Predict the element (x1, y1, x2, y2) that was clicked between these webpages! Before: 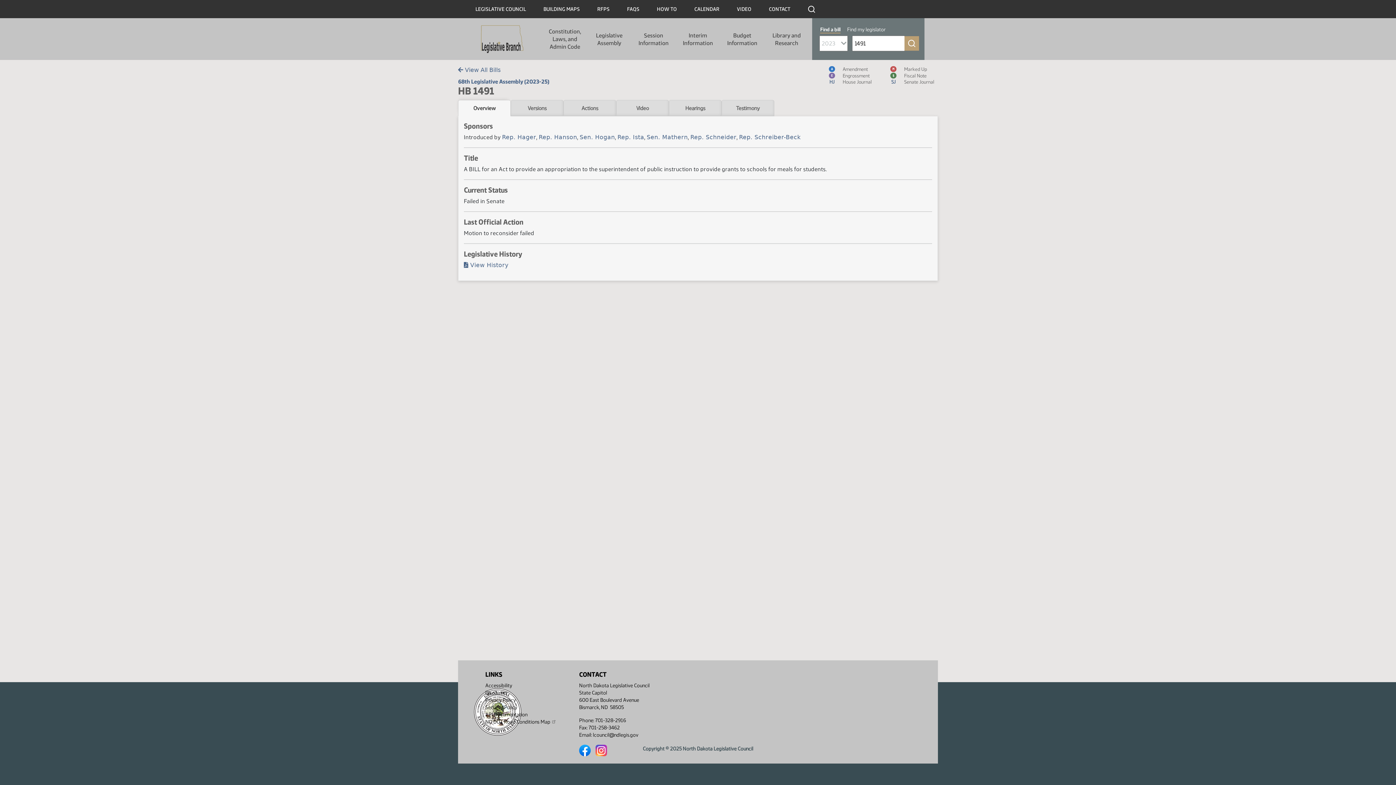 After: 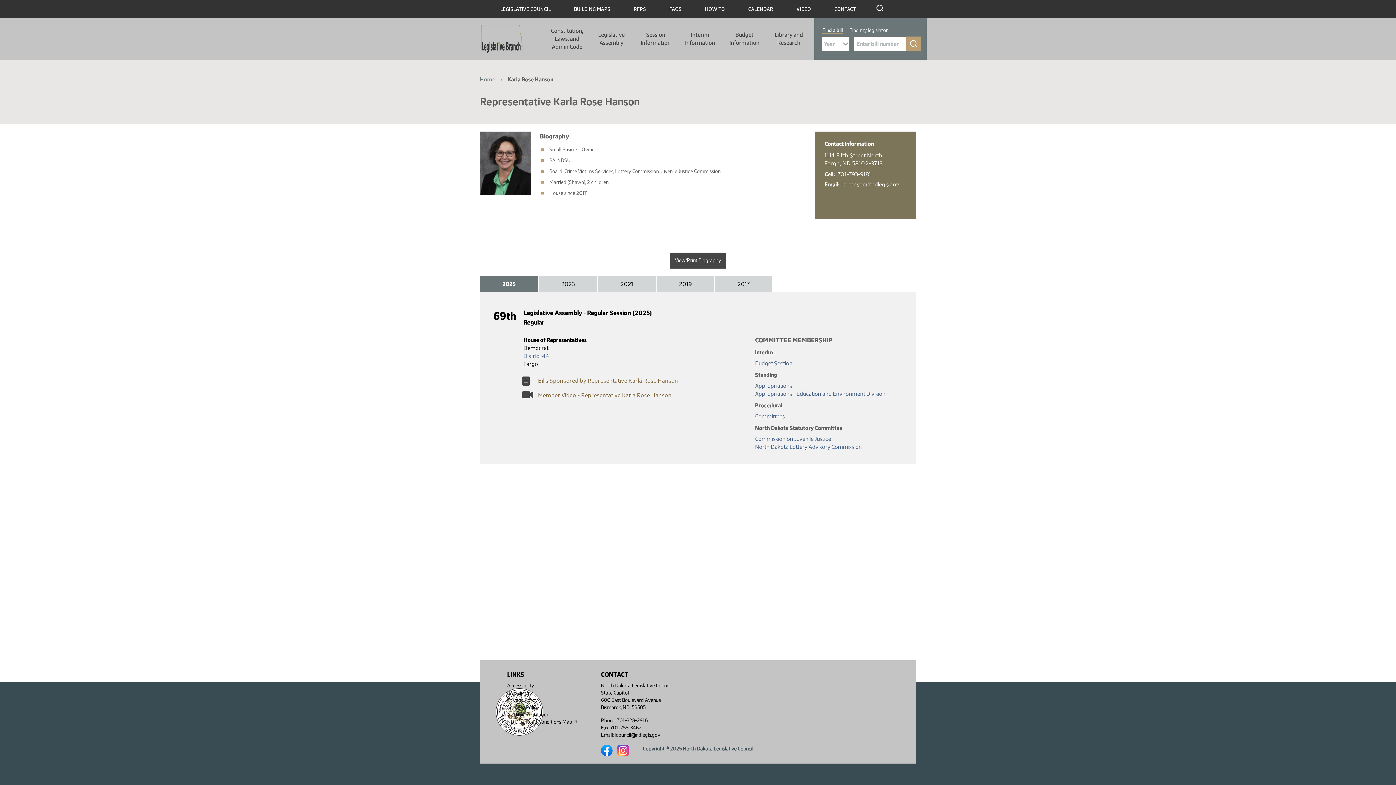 Action: bbox: (538, 133, 577, 140) label: Rep. Hanson